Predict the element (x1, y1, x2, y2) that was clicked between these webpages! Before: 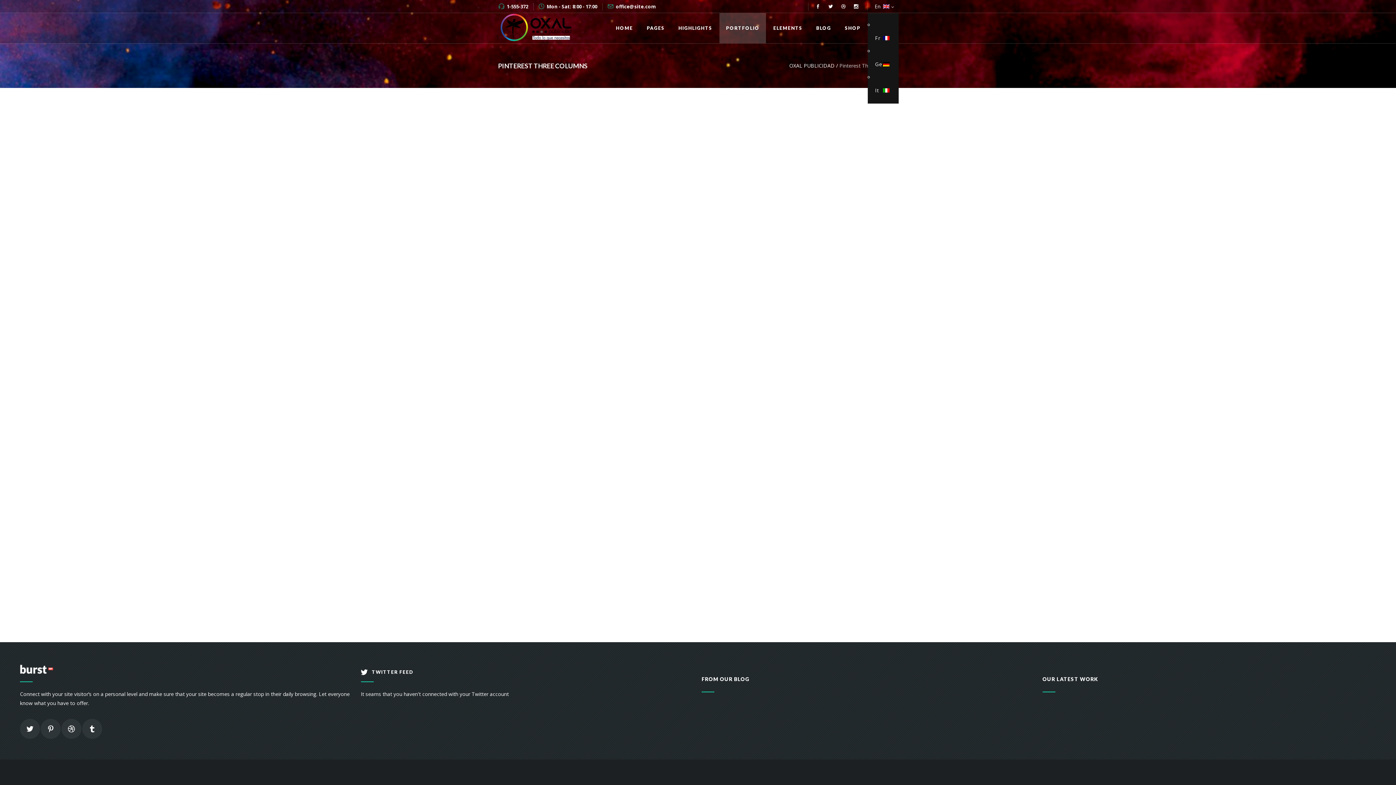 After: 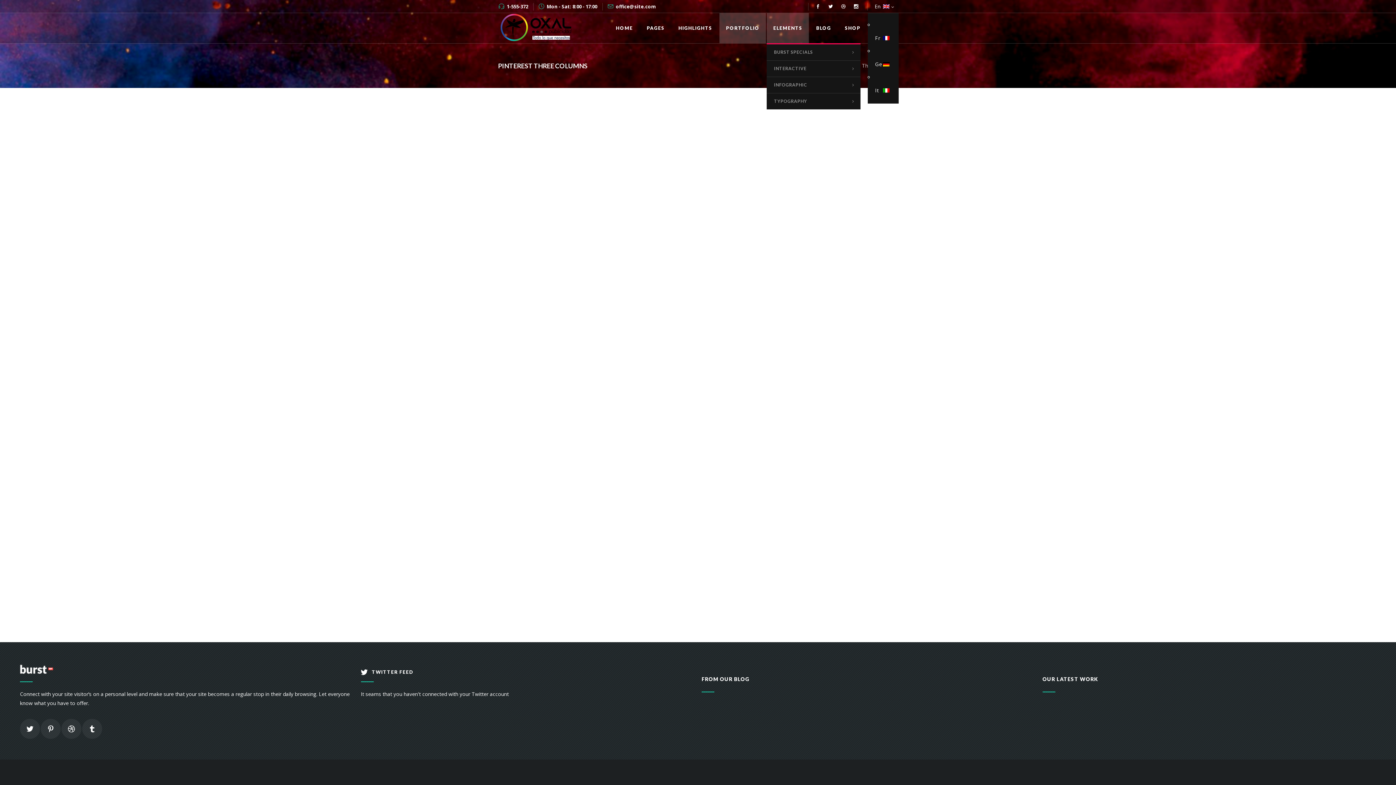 Action: bbox: (766, 13, 809, 43) label: ELEMENTS